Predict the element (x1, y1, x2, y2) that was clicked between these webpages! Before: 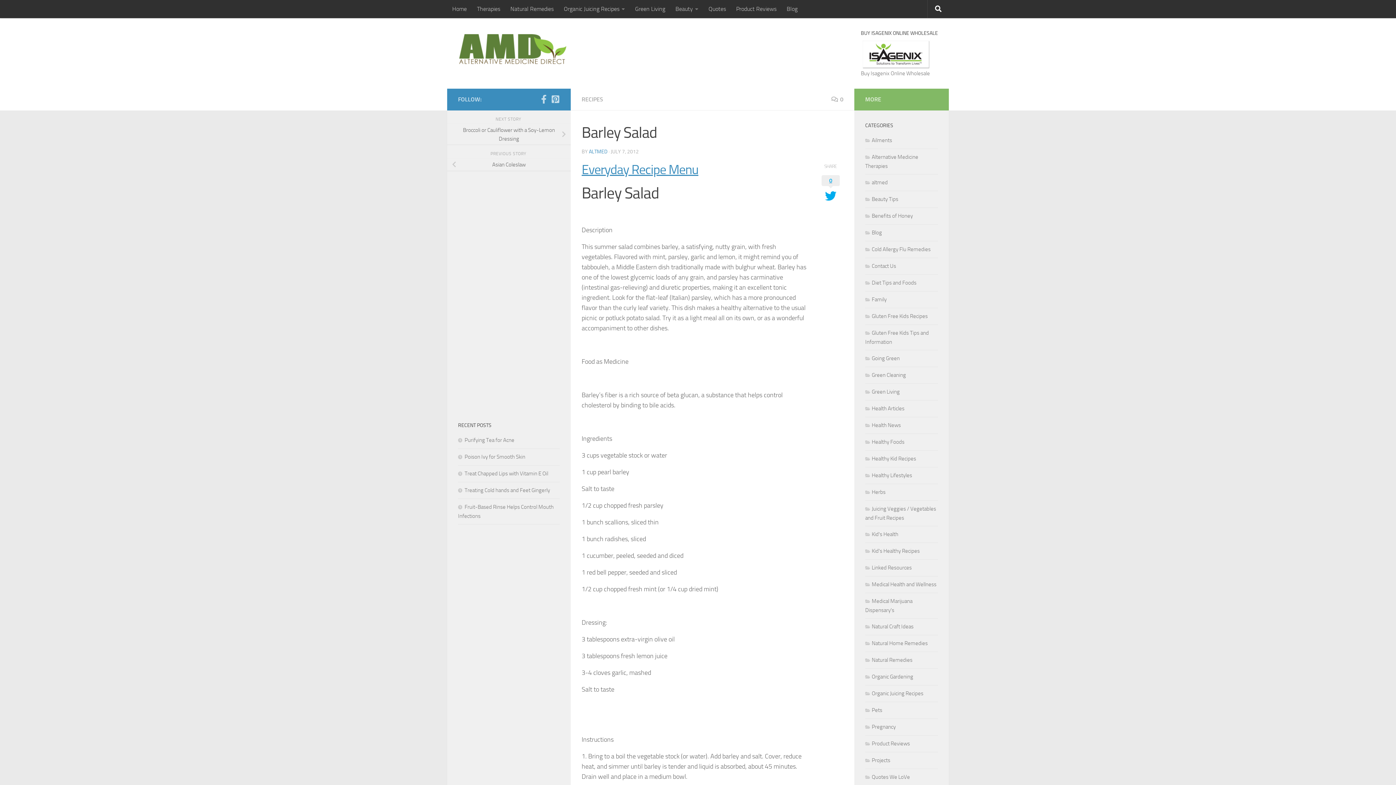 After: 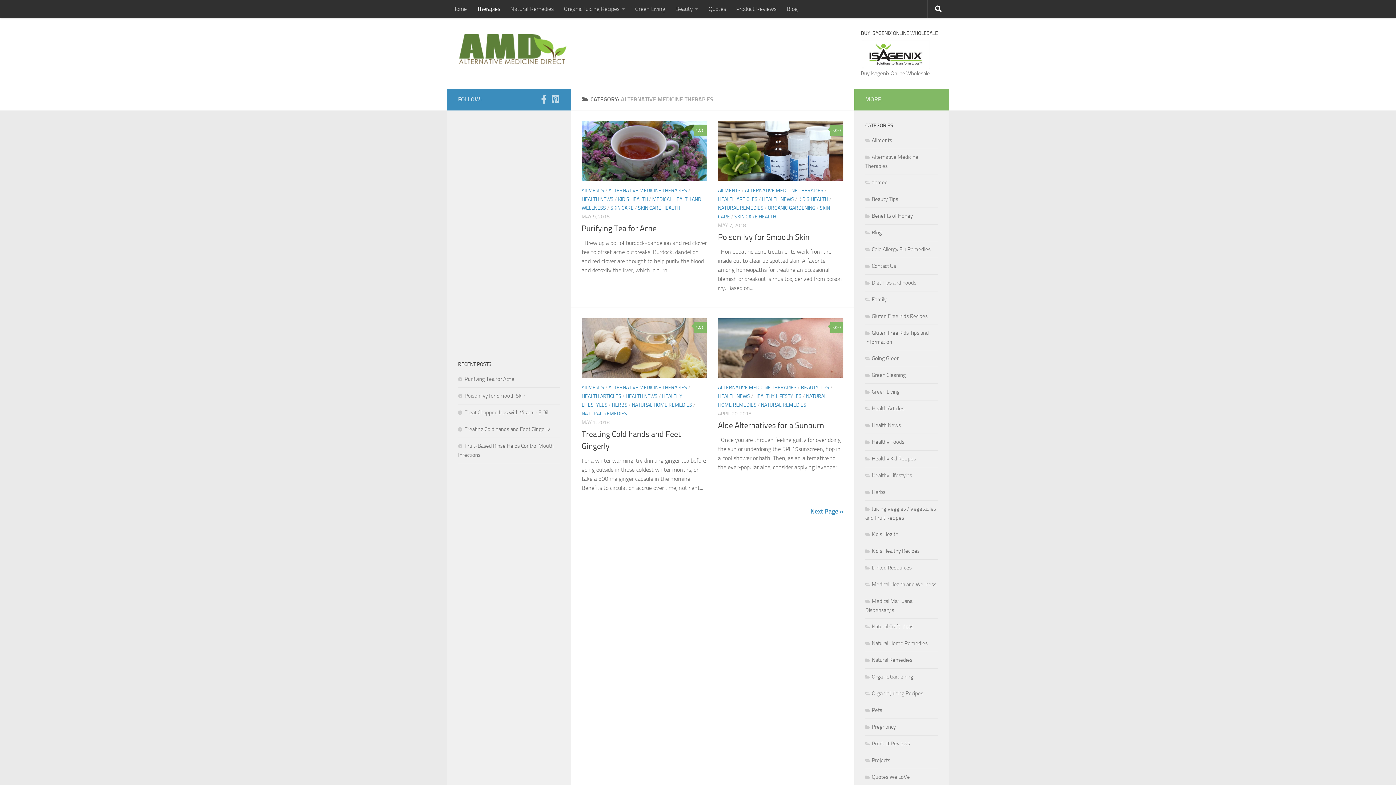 Action: bbox: (472, 0, 505, 18) label: Therapies